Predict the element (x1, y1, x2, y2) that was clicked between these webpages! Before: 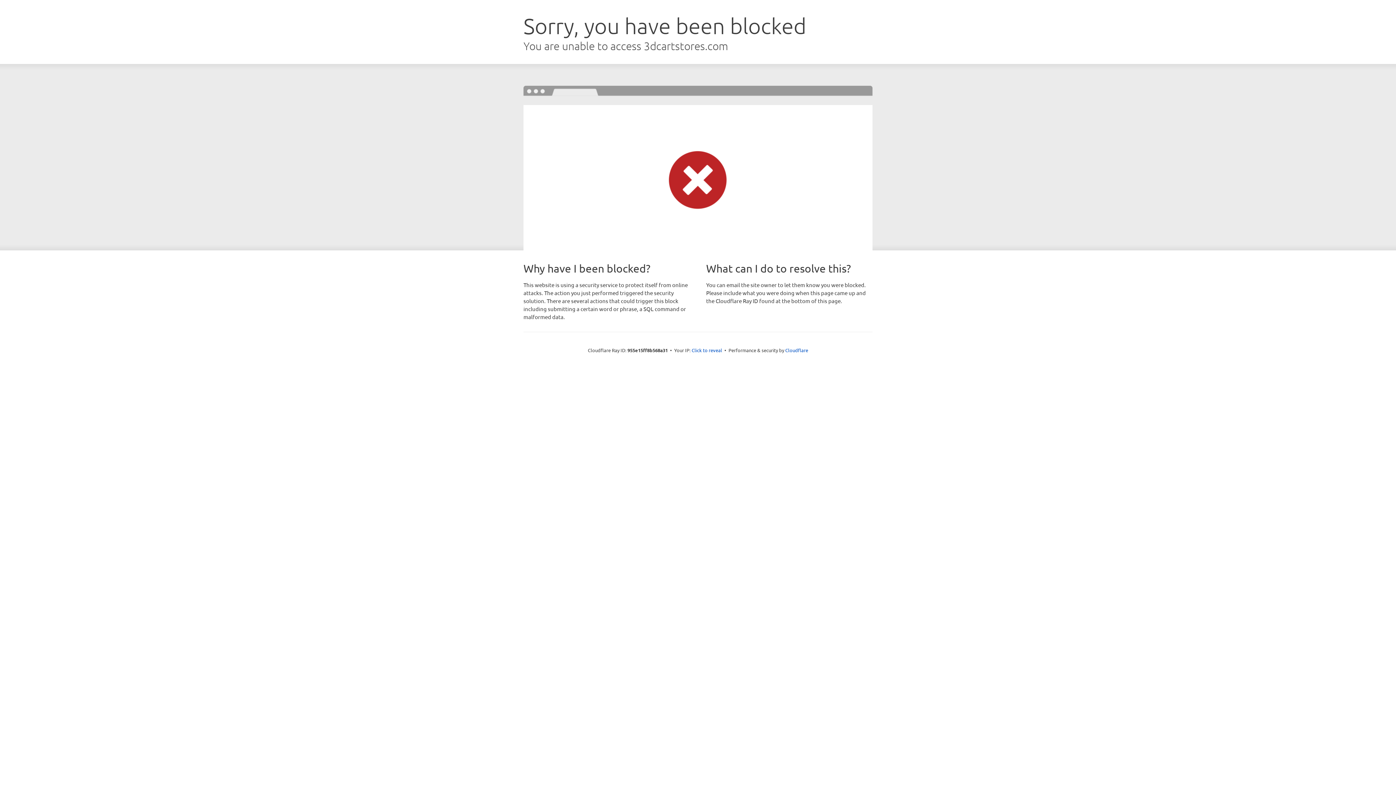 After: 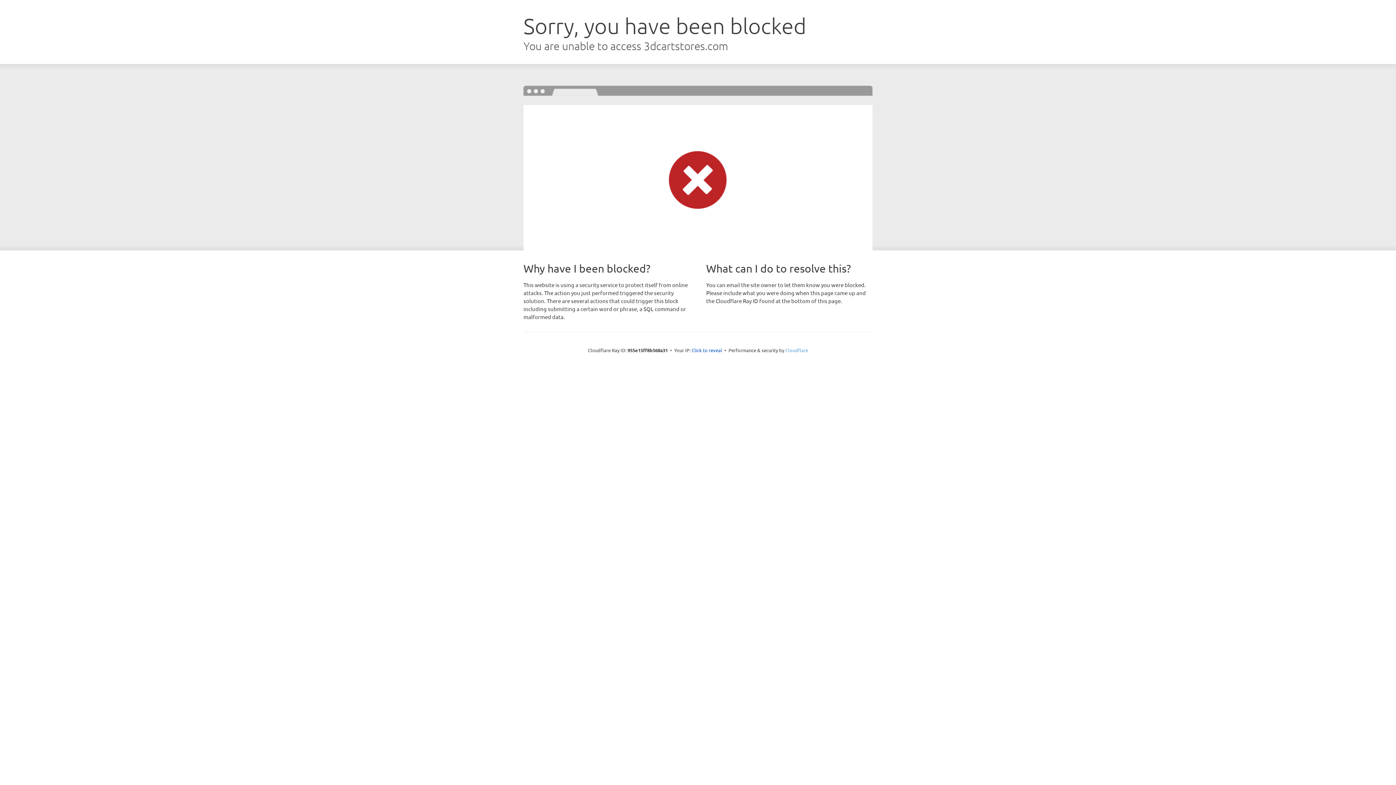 Action: label: Cloudflare bbox: (785, 347, 808, 353)